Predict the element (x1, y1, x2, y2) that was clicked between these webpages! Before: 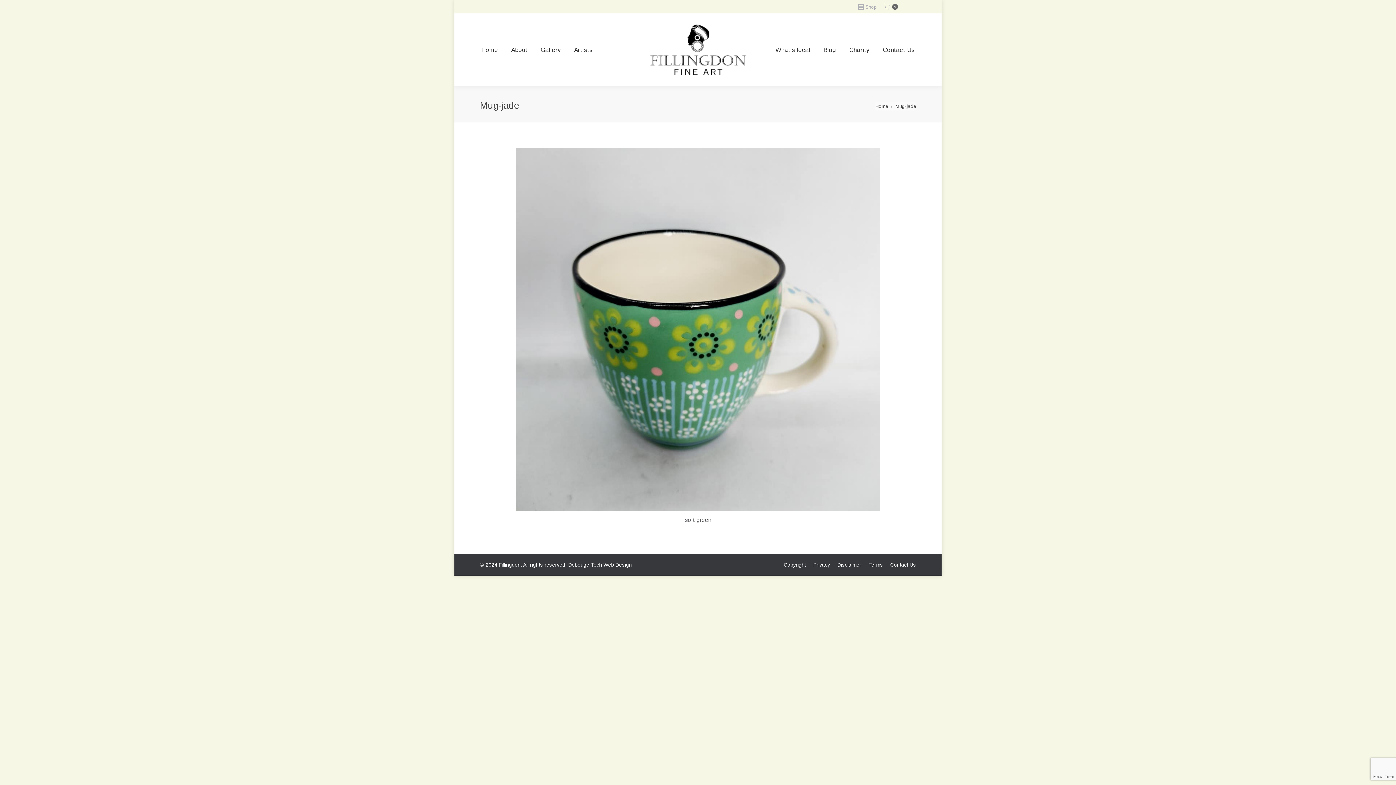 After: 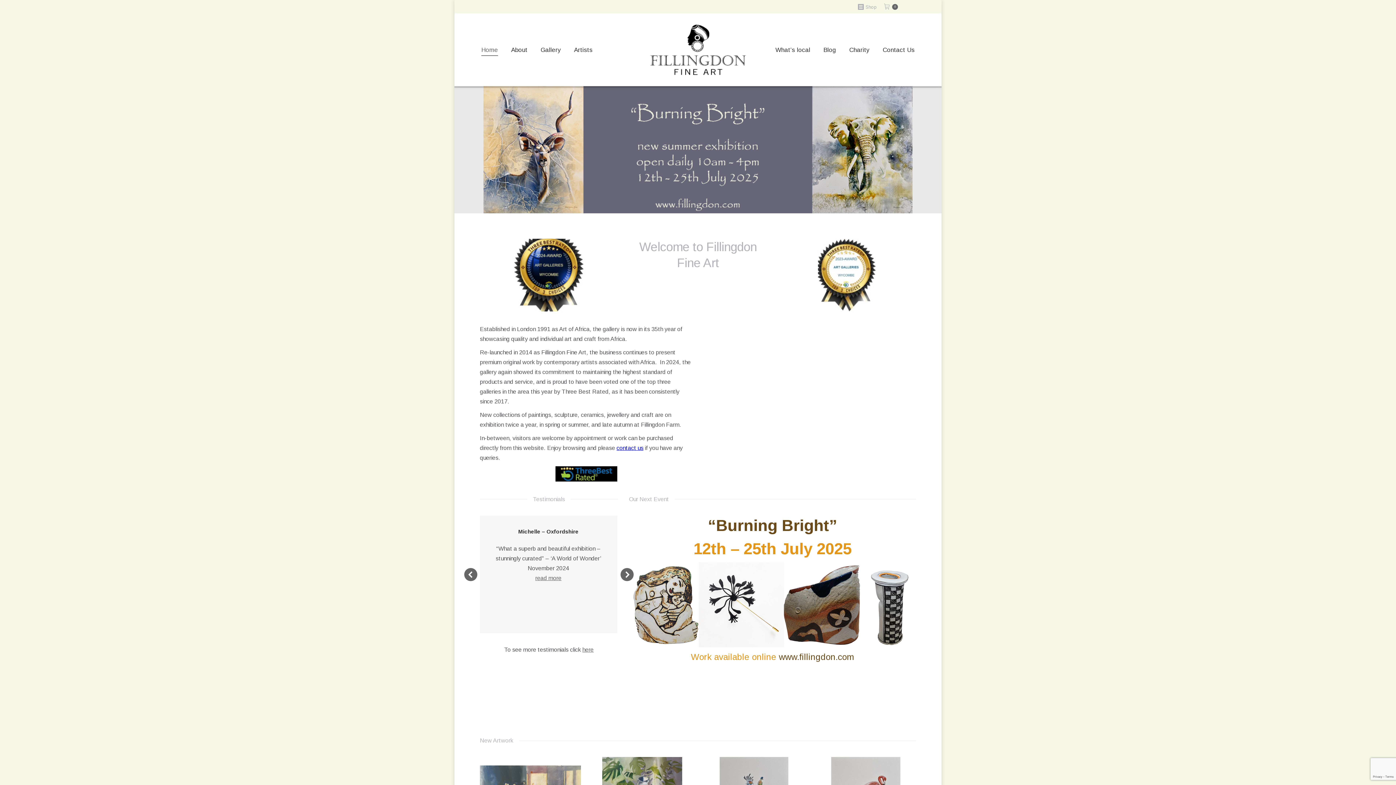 Action: bbox: (480, 20, 499, 79) label: Home